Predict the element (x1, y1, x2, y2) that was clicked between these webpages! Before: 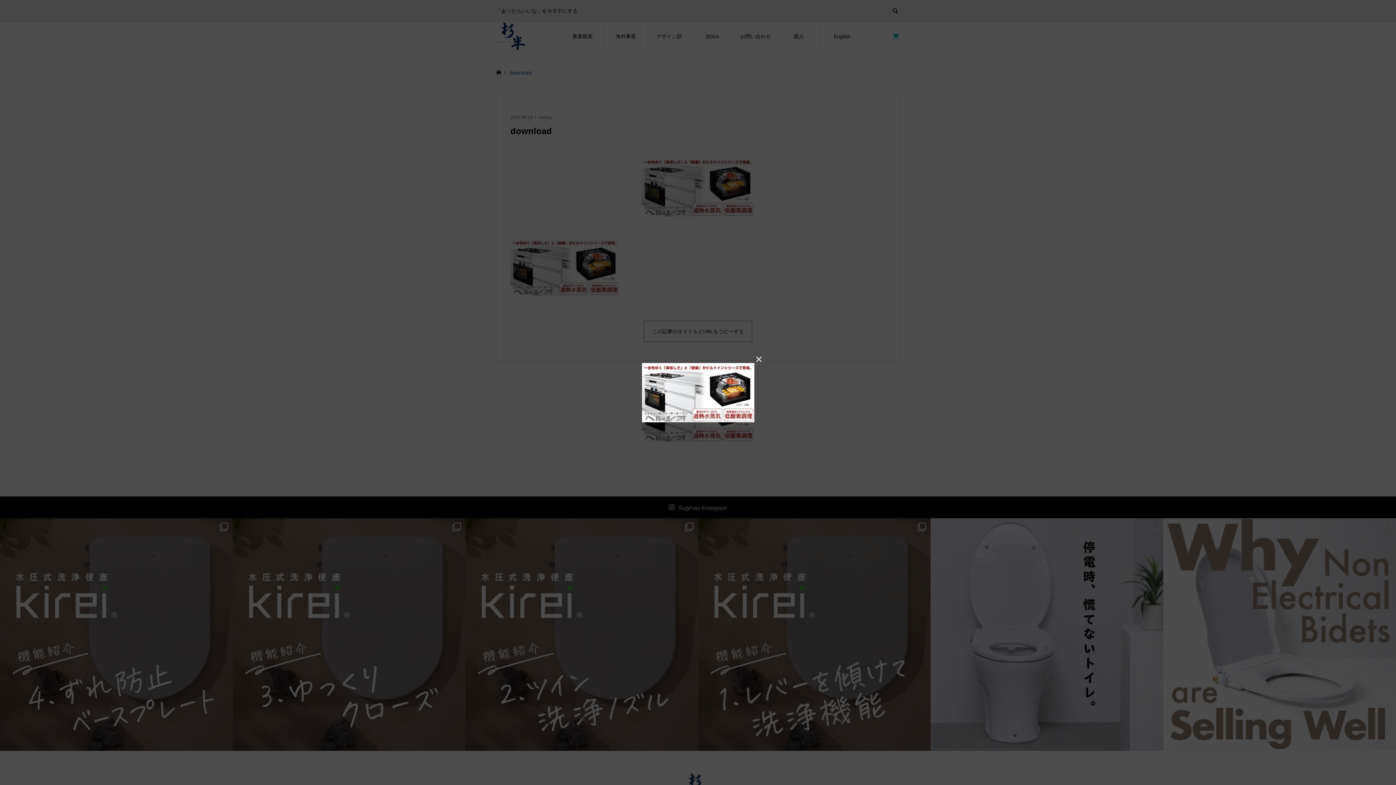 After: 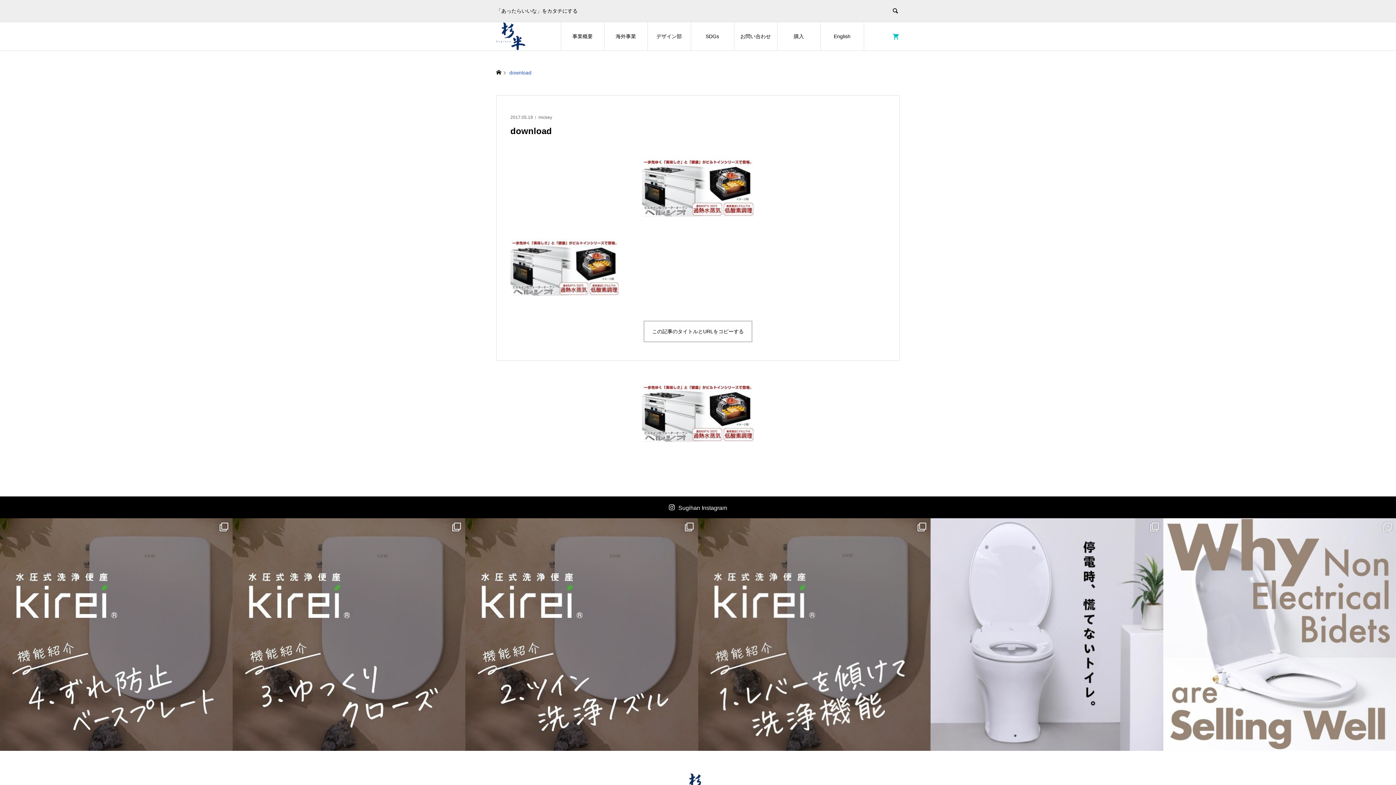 Action: label:  bbox: (753, 354, 764, 364)